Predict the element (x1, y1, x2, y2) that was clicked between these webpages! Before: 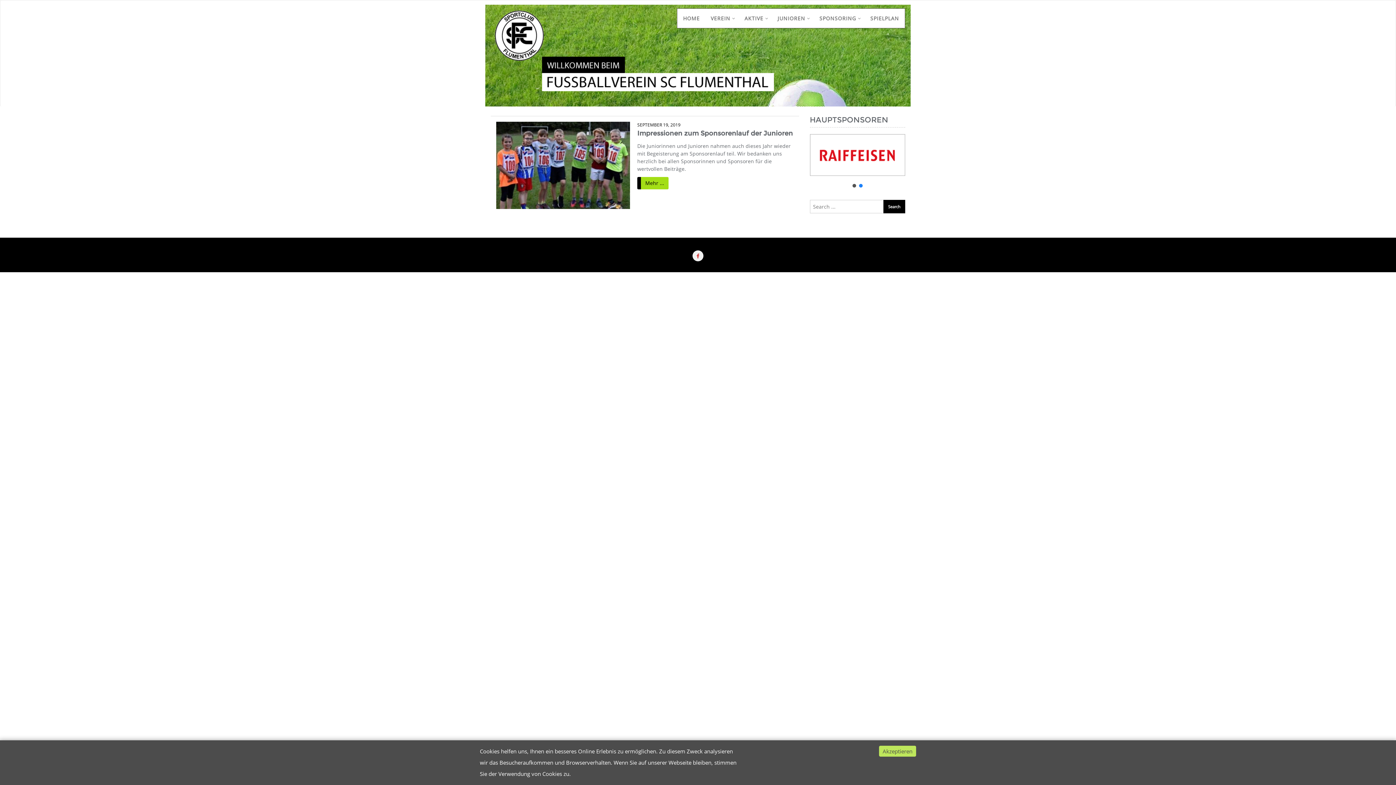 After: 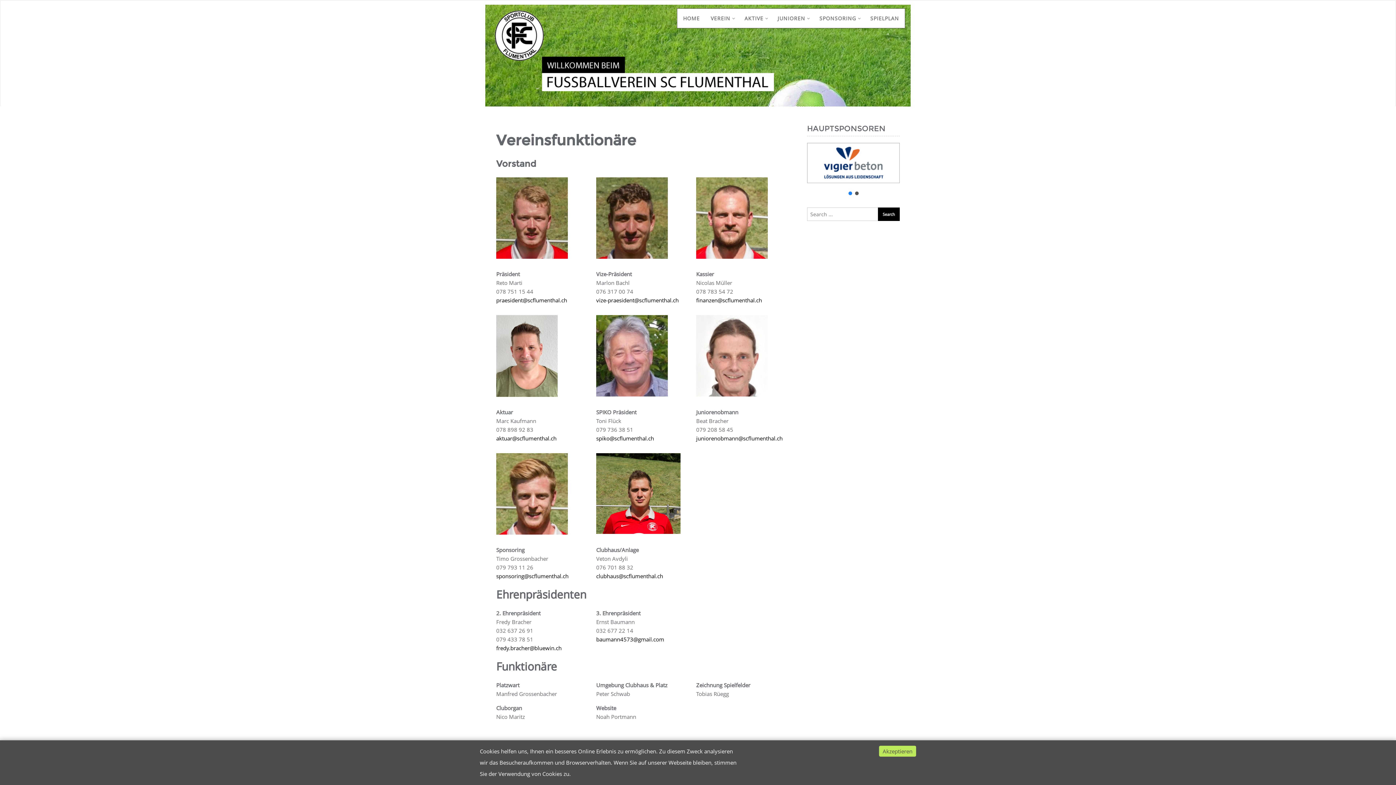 Action: bbox: (705, 9, 739, 27) label: VEREIN